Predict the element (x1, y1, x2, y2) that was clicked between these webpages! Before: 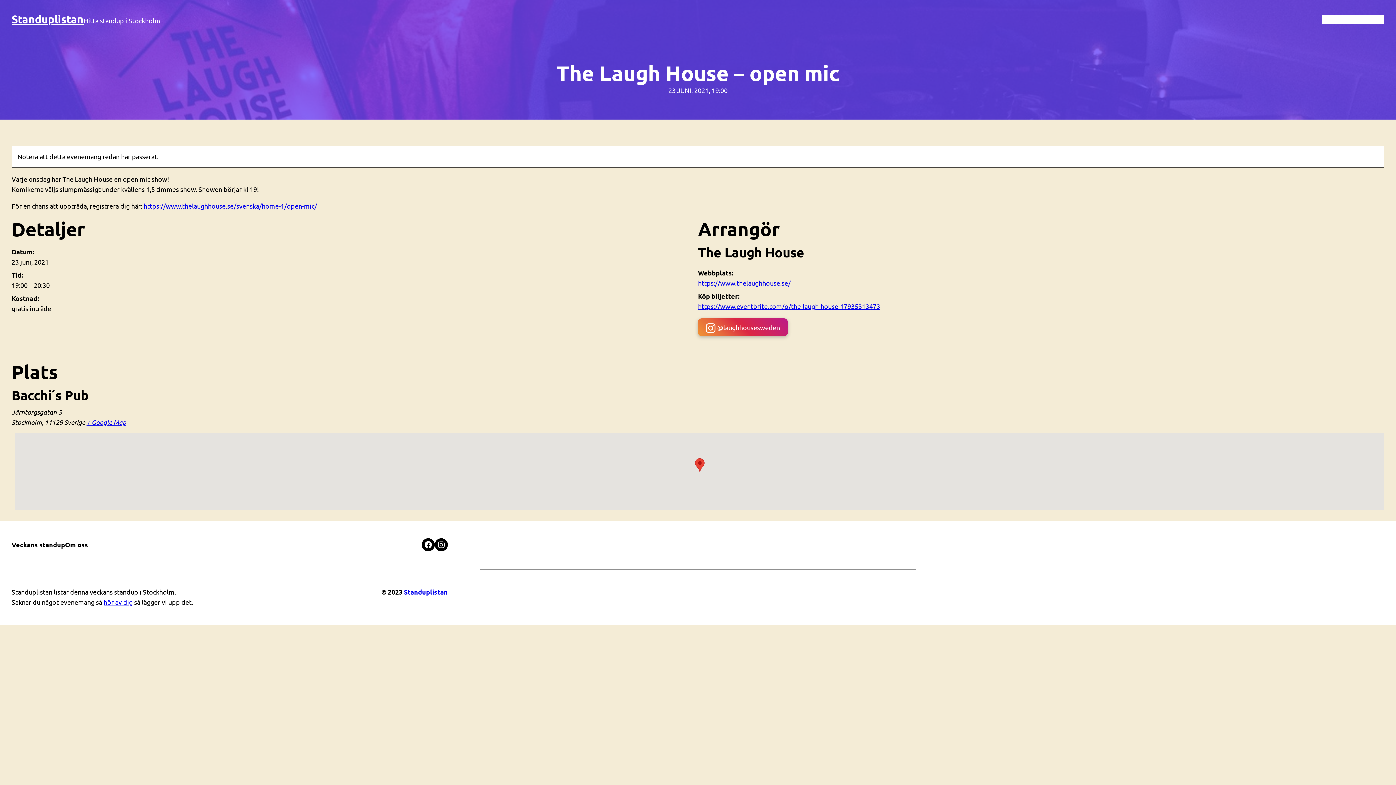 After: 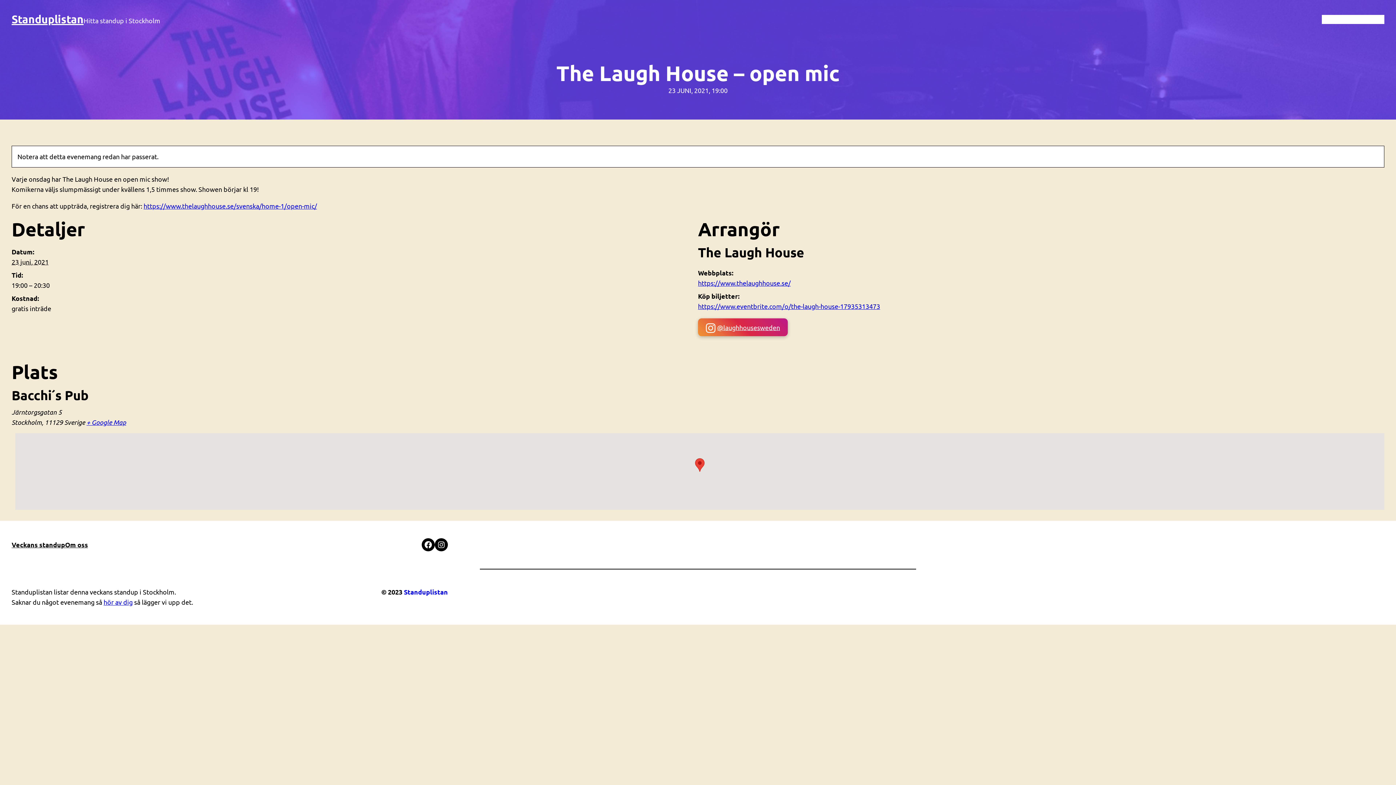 Action: label: @laughhousesweden bbox: (698, 318, 788, 336)